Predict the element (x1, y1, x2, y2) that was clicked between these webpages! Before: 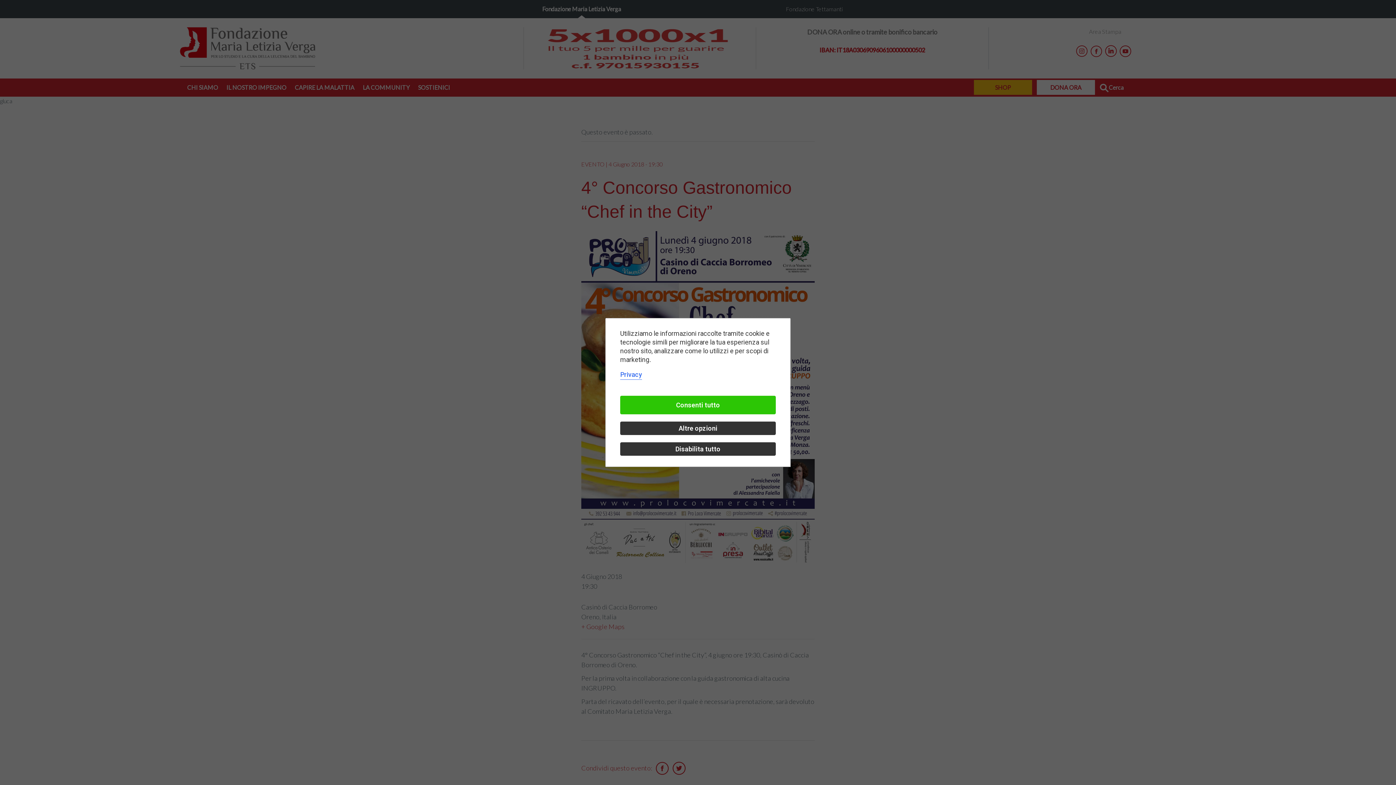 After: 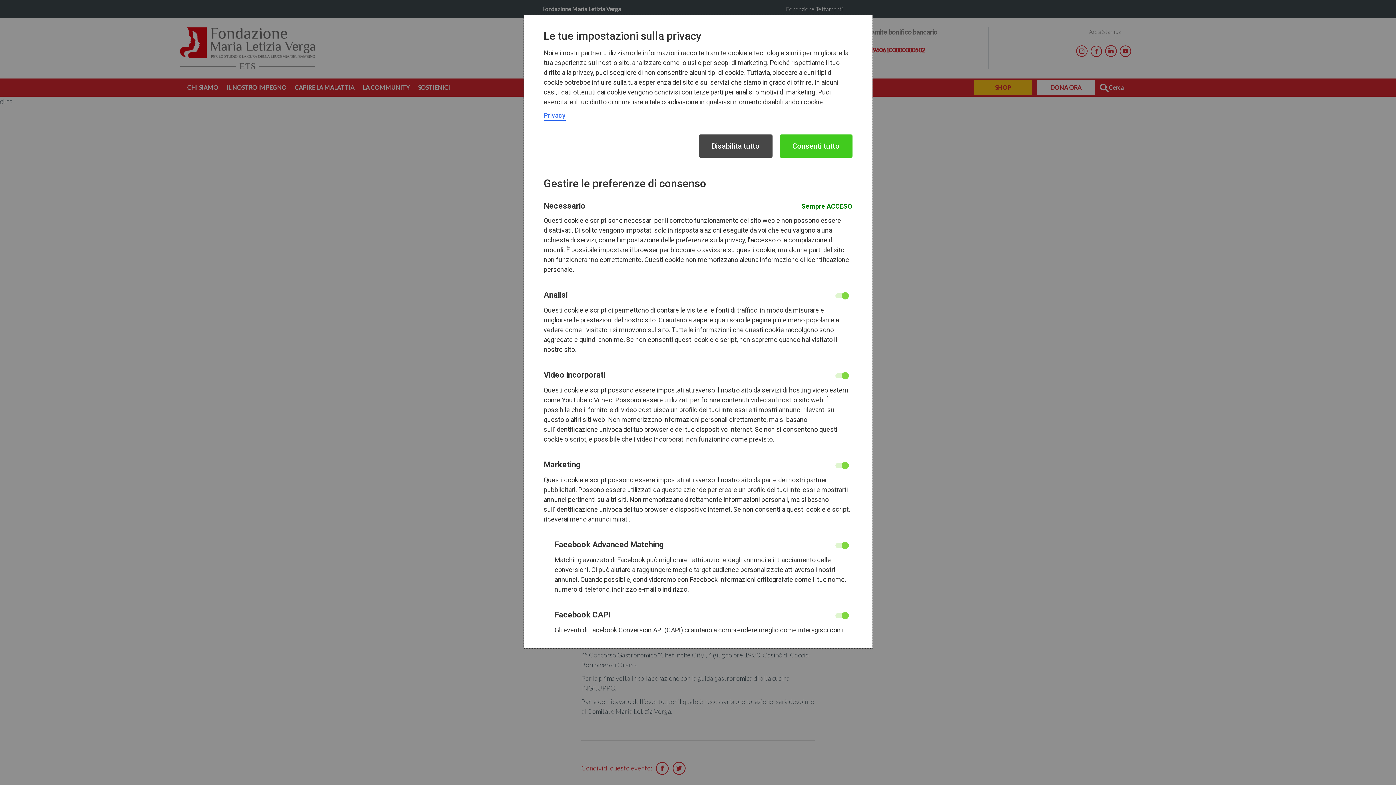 Action: label: Altre opzioni bbox: (620, 421, 776, 435)